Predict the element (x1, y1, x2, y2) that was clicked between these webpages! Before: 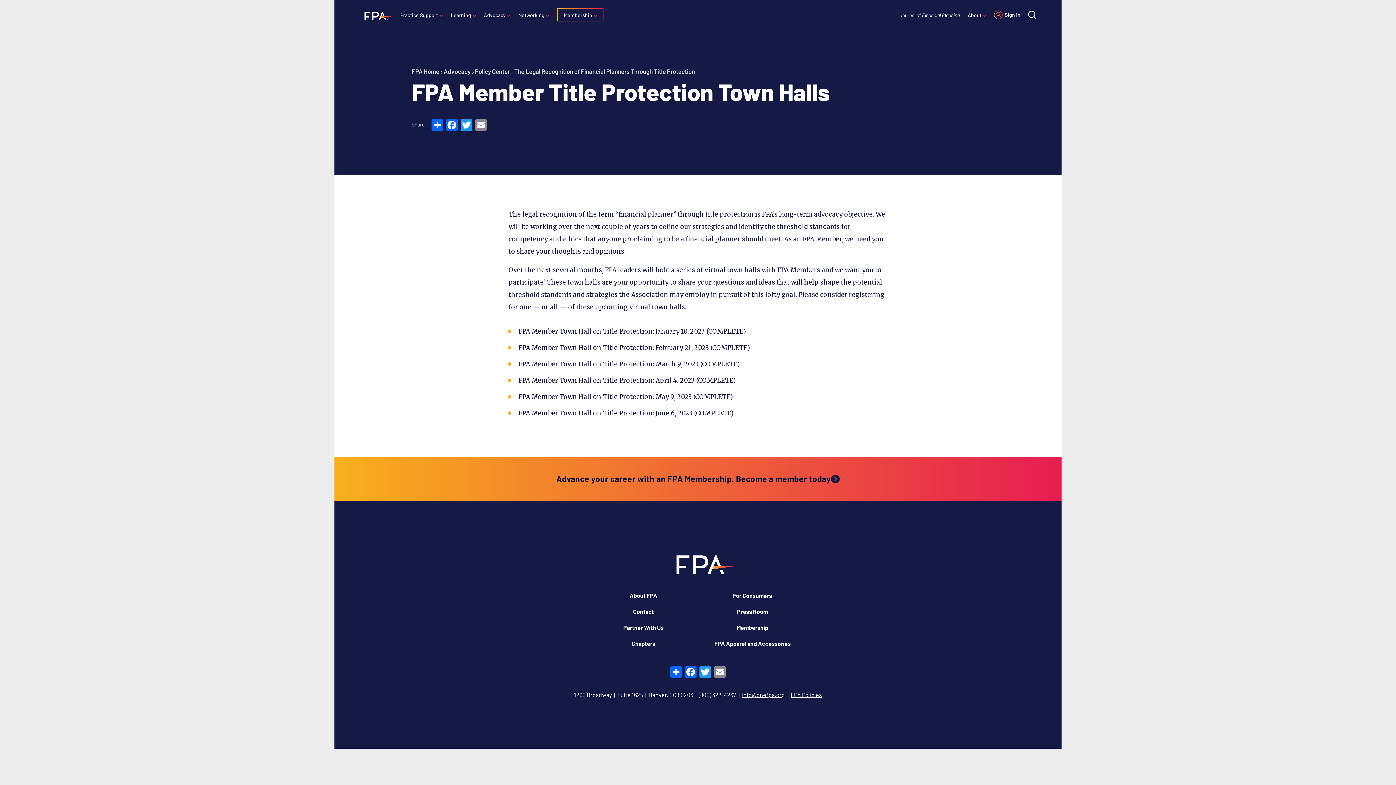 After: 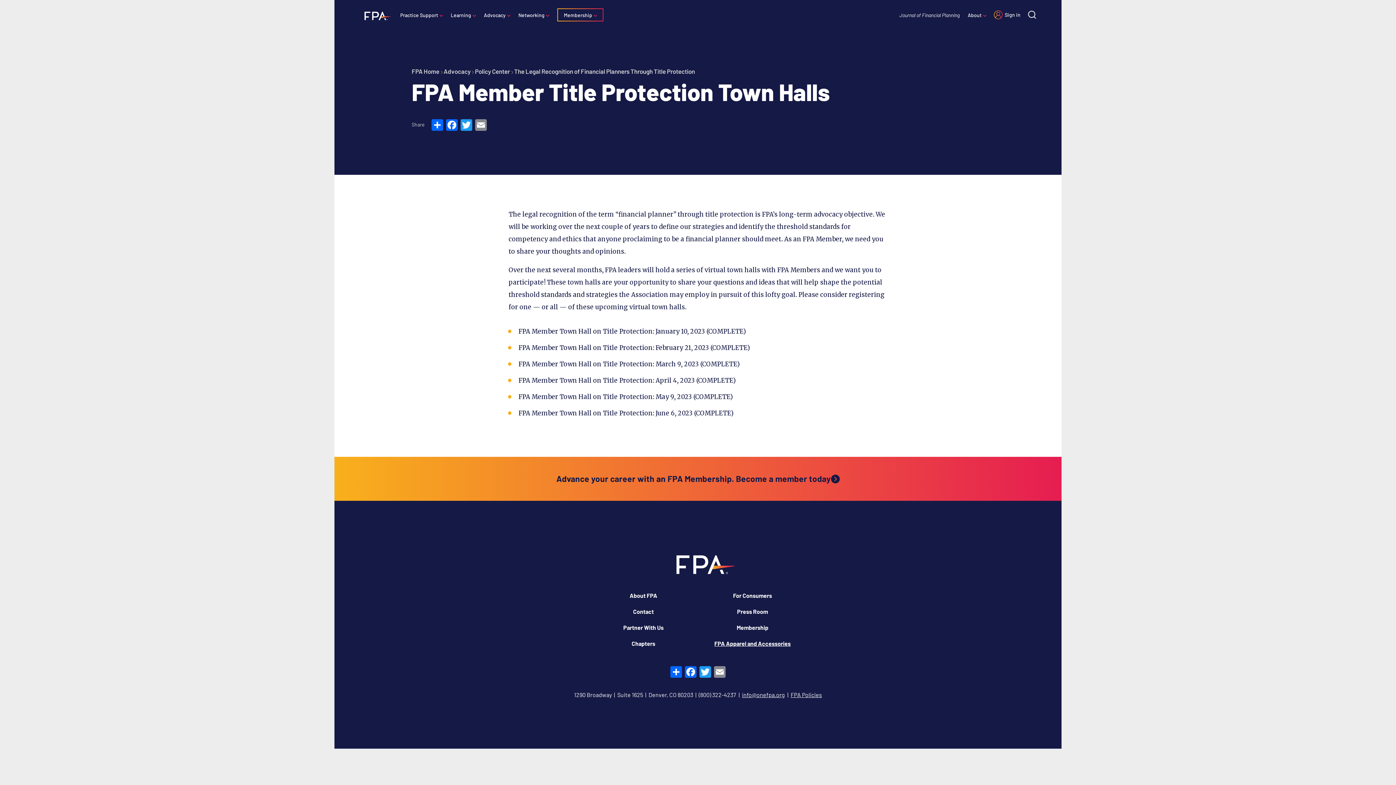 Action: bbox: (714, 640, 790, 647) label: FPA Apparel and Accessories